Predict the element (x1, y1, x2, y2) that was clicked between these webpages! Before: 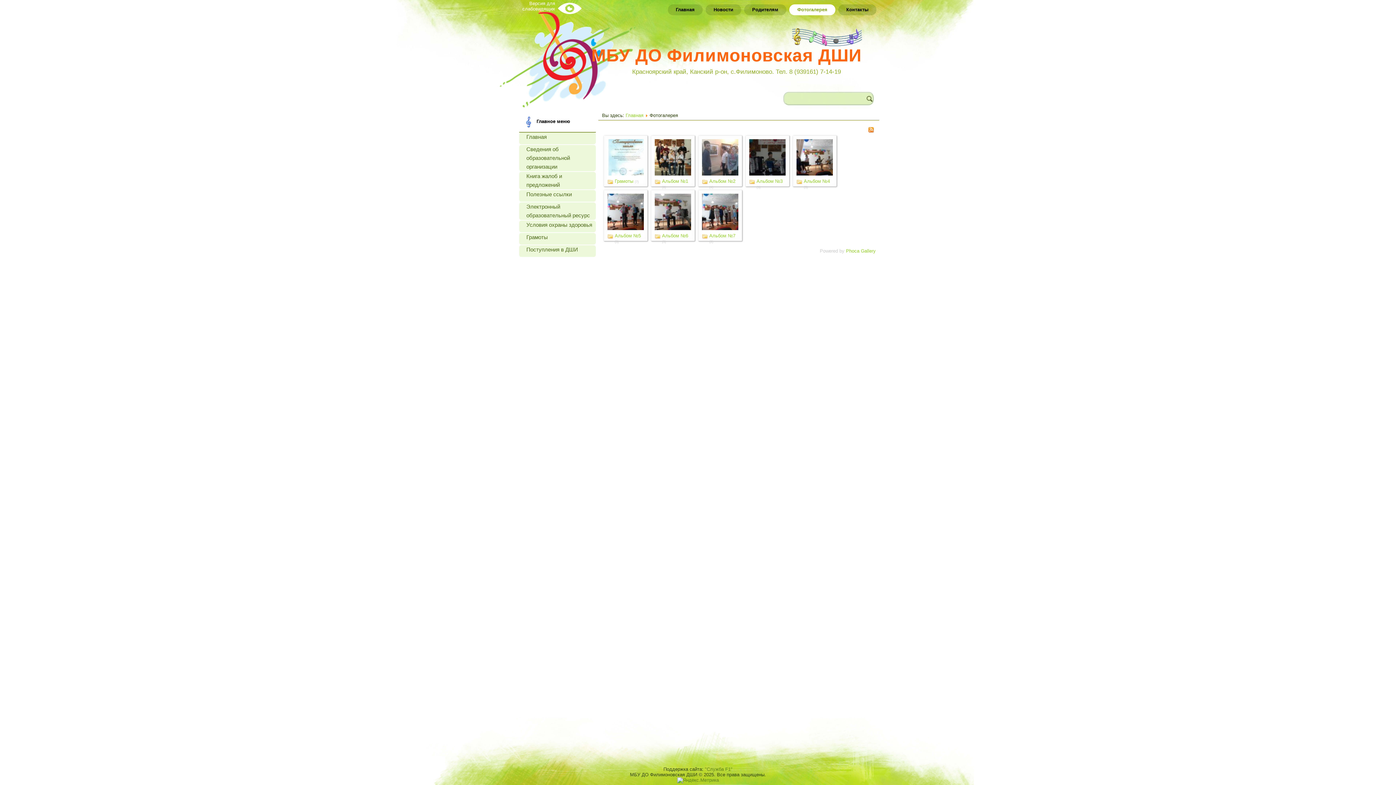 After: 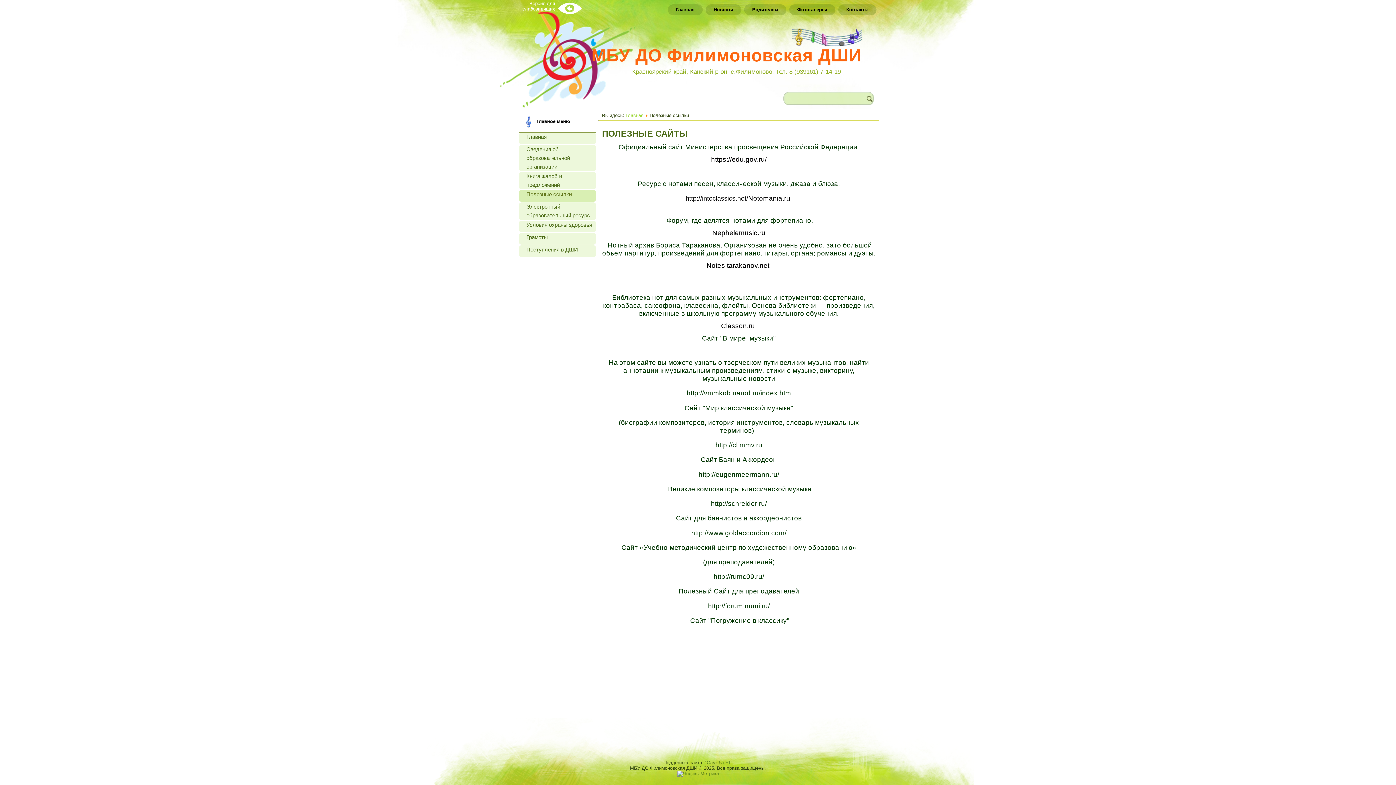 Action: label: Полезные ссылки bbox: (519, 190, 596, 201)